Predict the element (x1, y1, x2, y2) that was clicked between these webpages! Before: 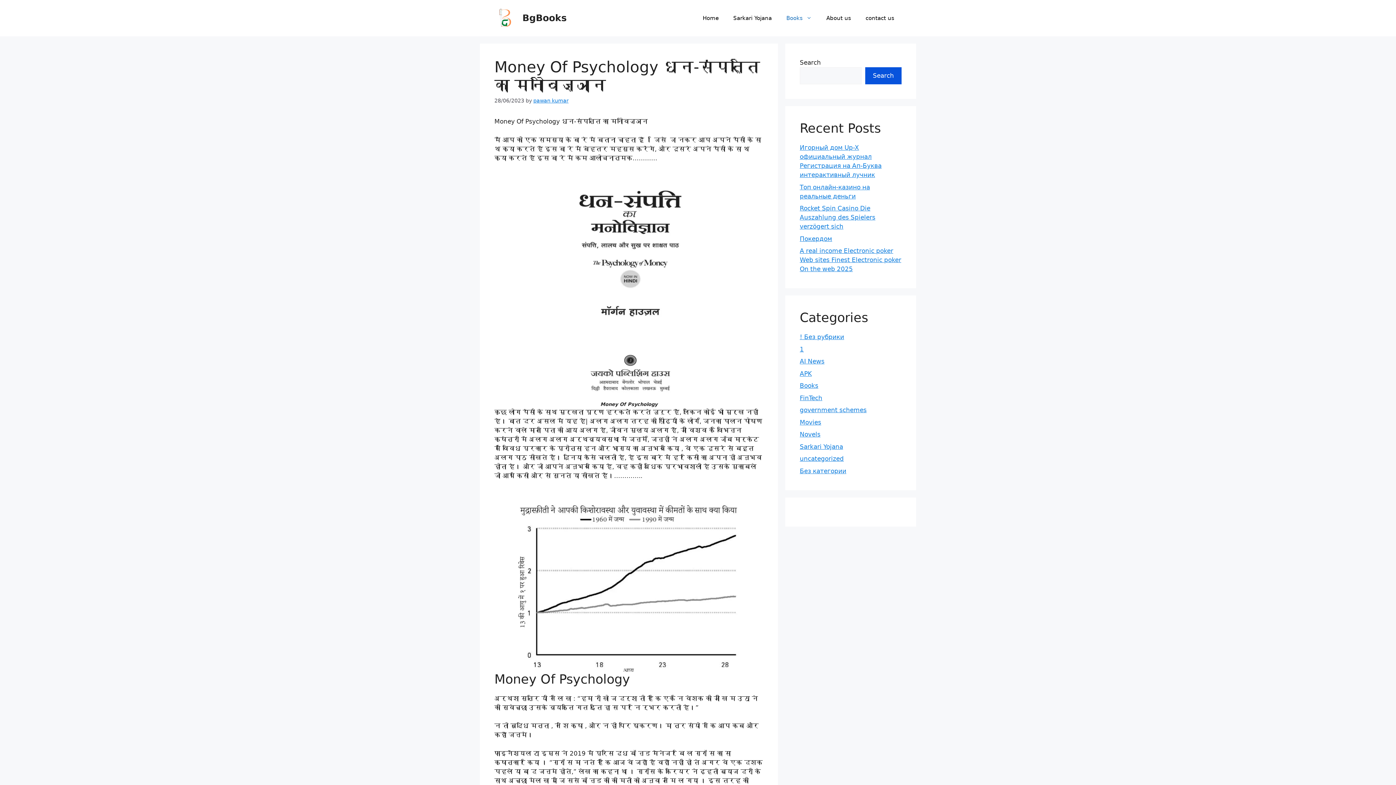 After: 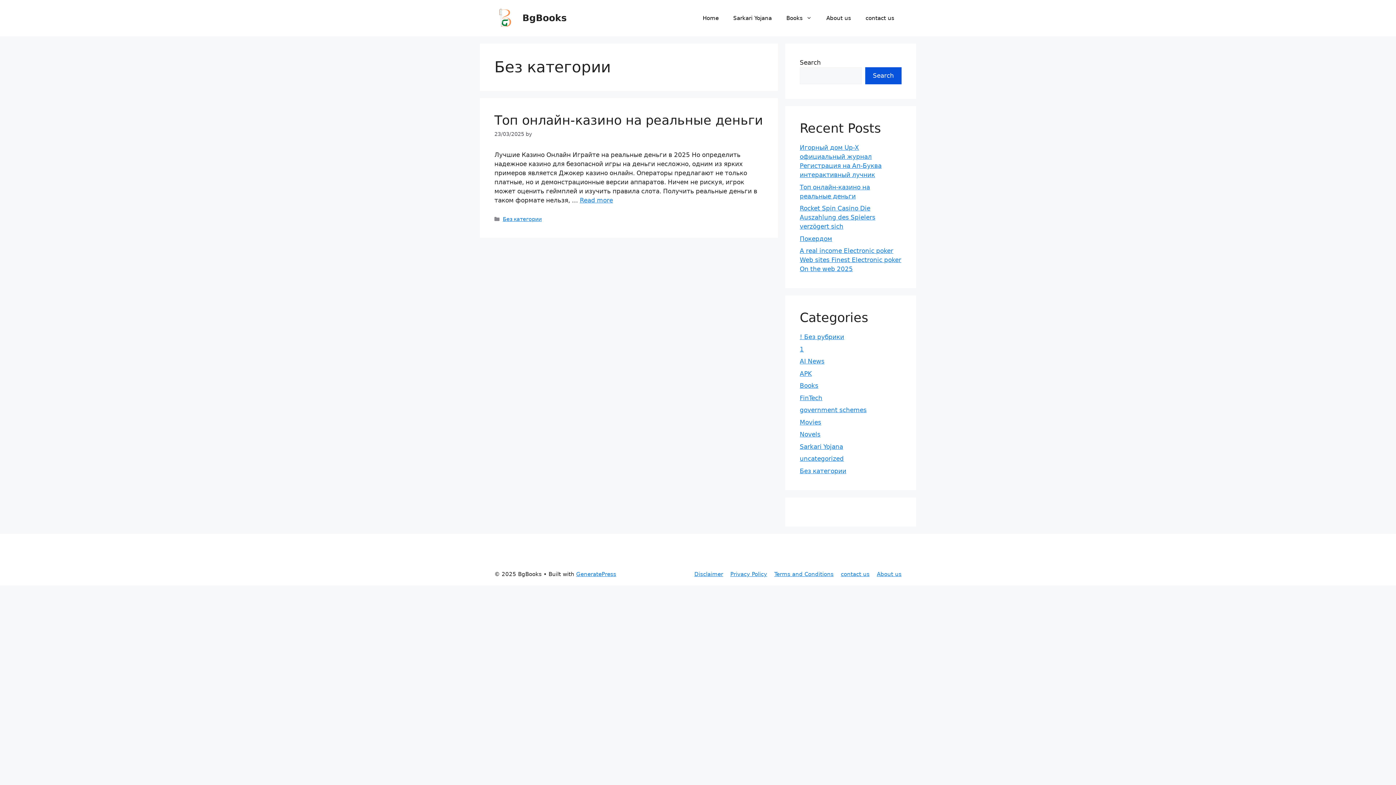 Action: bbox: (800, 467, 846, 474) label: Без категории